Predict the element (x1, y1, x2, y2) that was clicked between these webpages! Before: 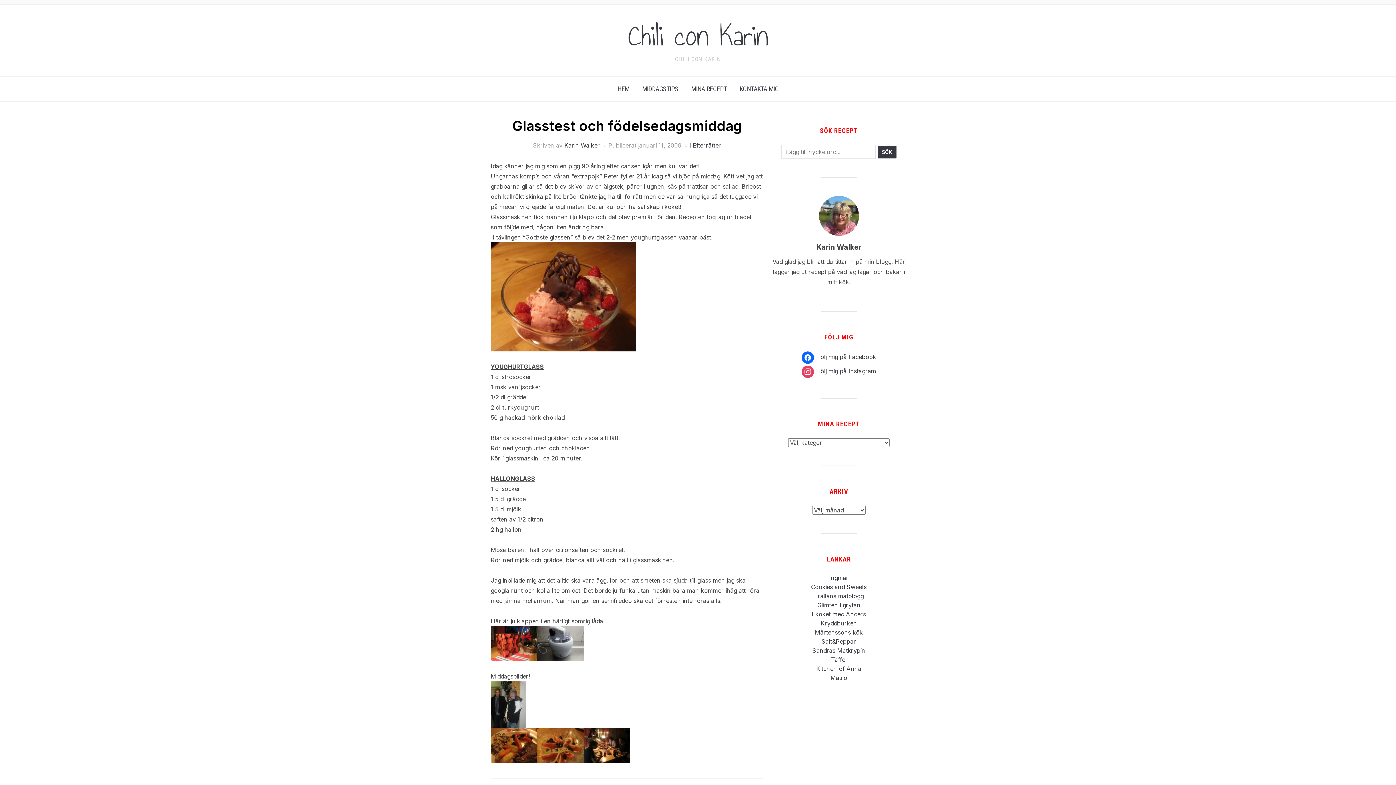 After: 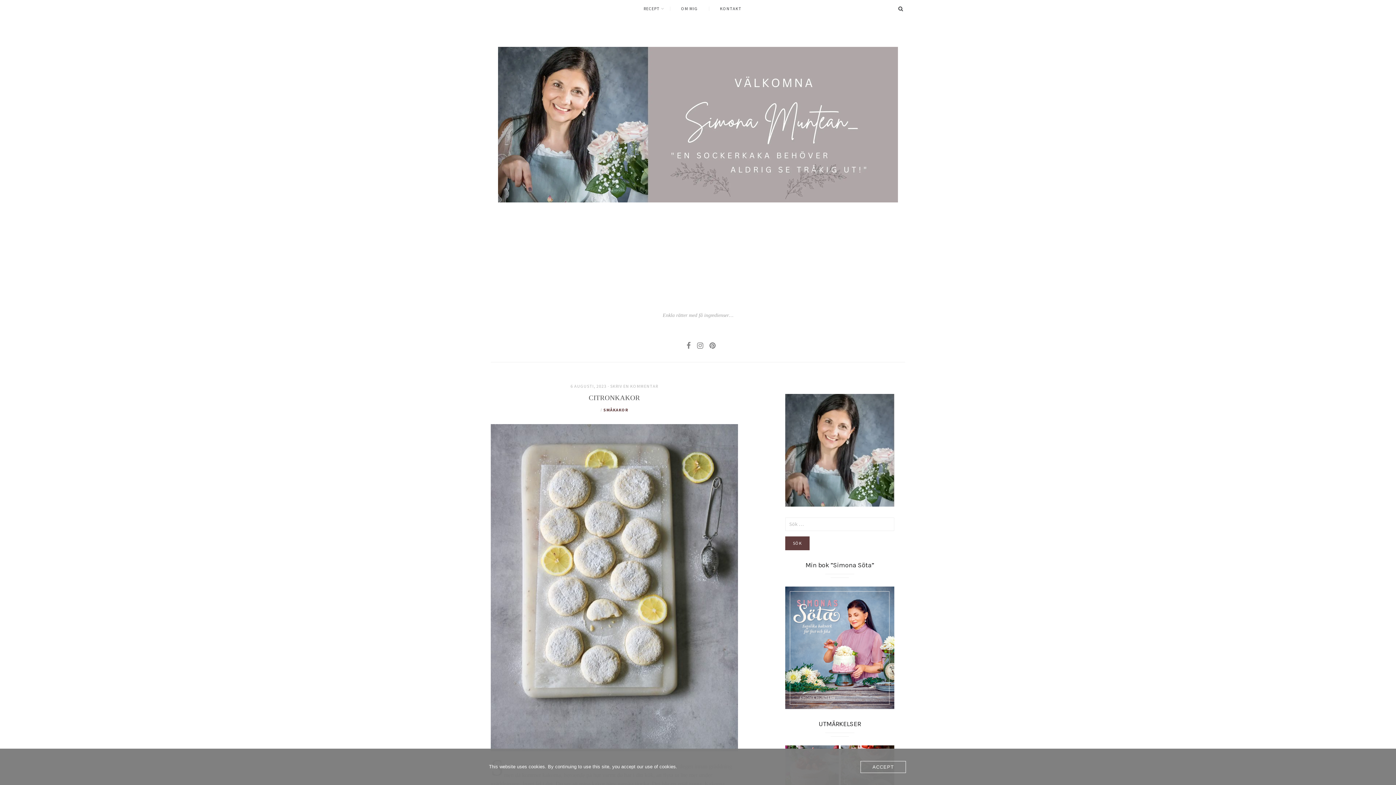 Action: bbox: (811, 583, 866, 590) label: Cookies and Sweets